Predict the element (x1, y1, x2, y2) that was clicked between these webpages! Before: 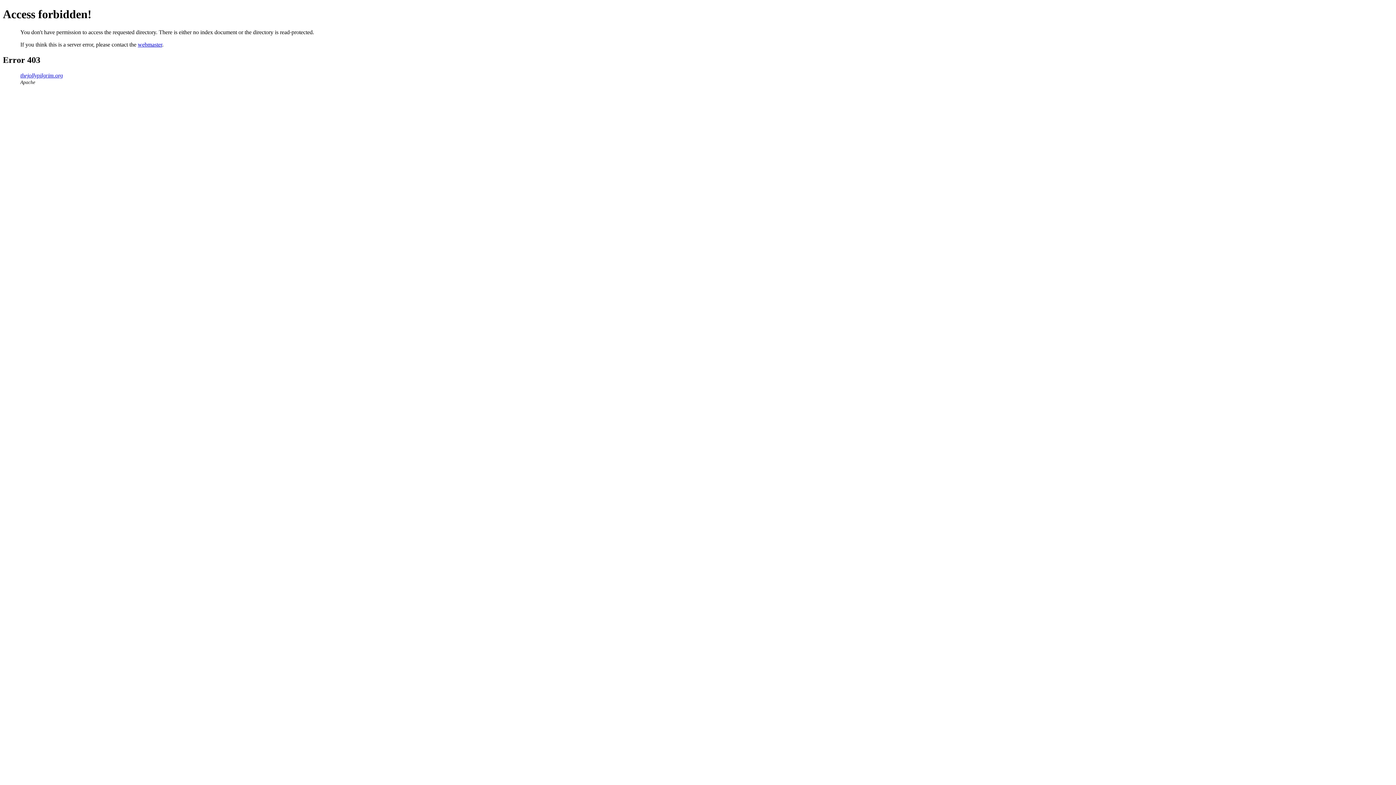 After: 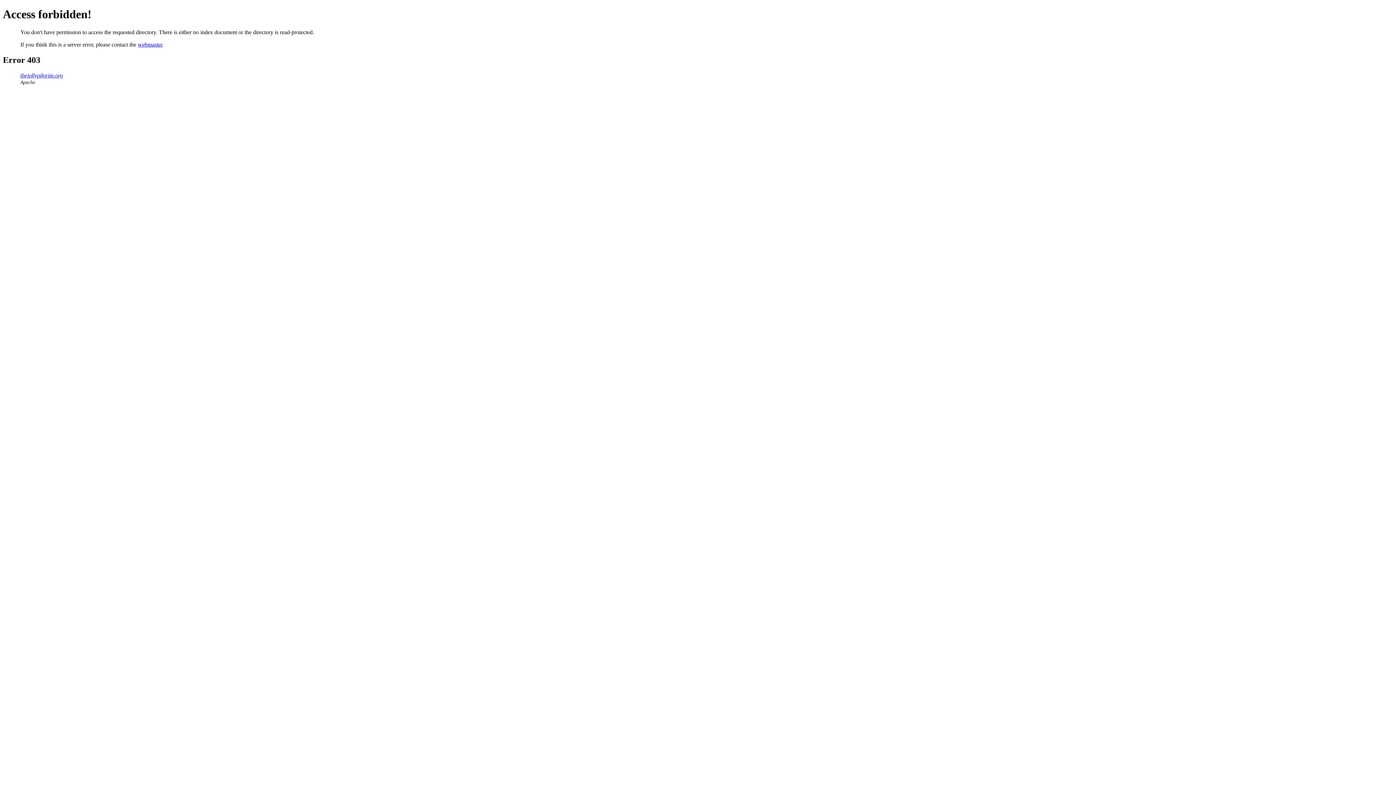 Action: label: thejollypilgrim.org bbox: (20, 72, 62, 78)